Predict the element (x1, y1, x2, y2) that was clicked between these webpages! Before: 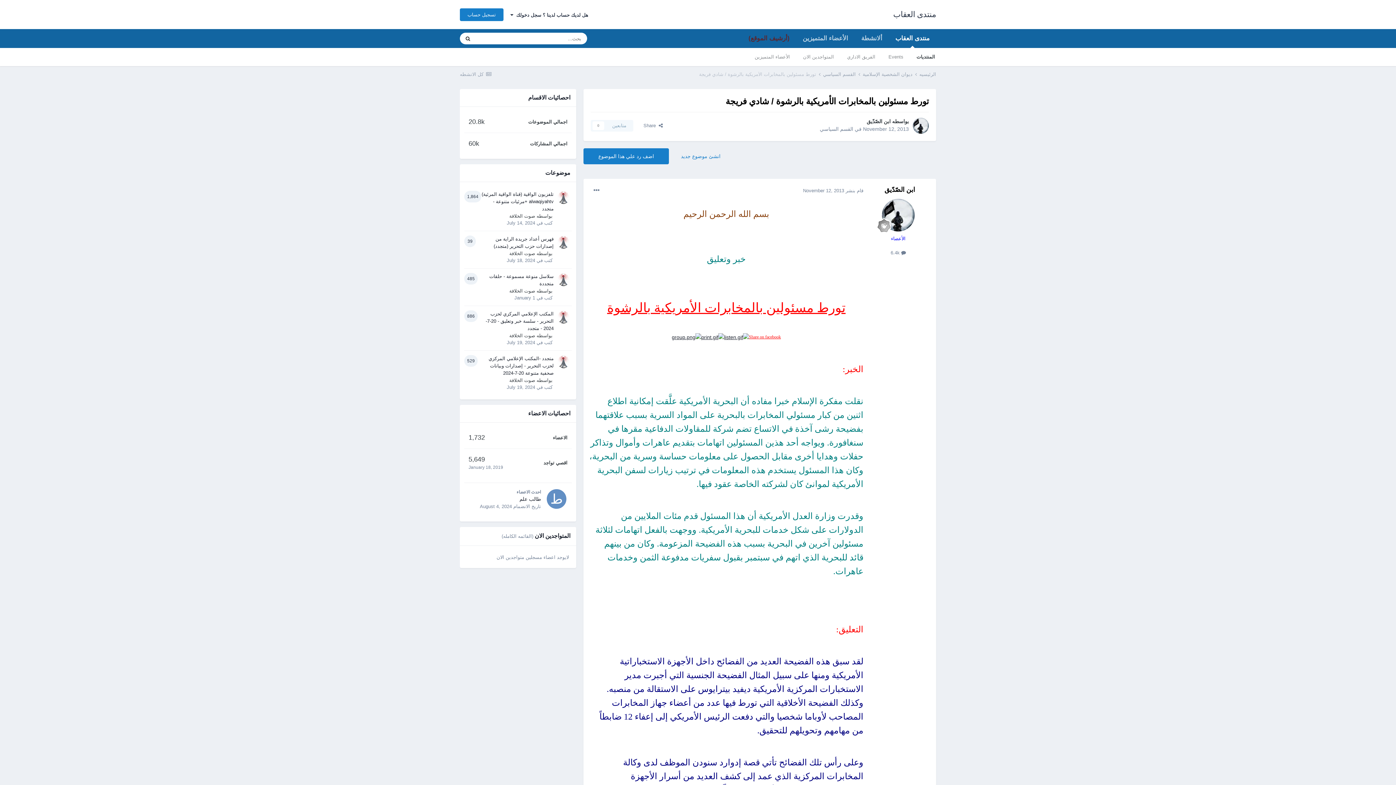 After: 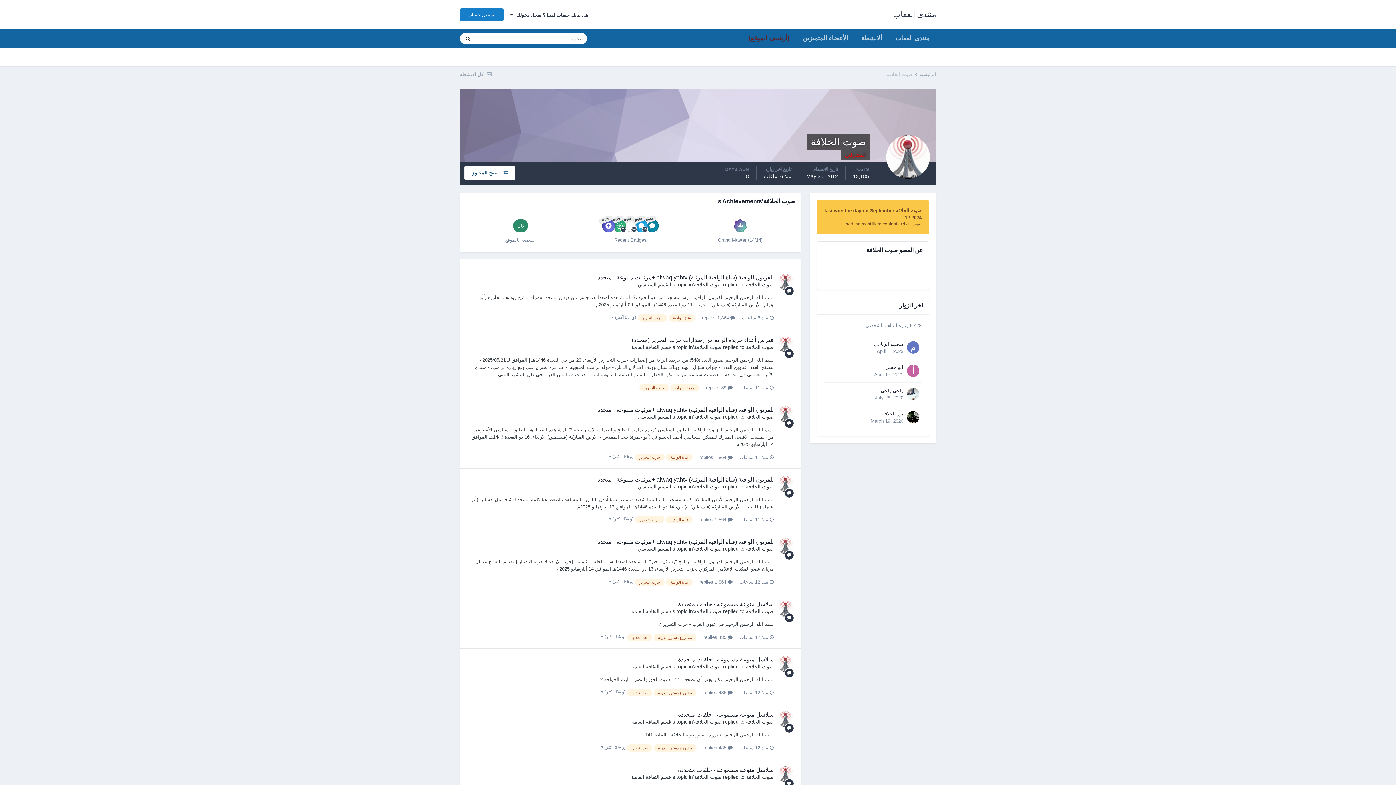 Action: bbox: (557, 356, 569, 368)